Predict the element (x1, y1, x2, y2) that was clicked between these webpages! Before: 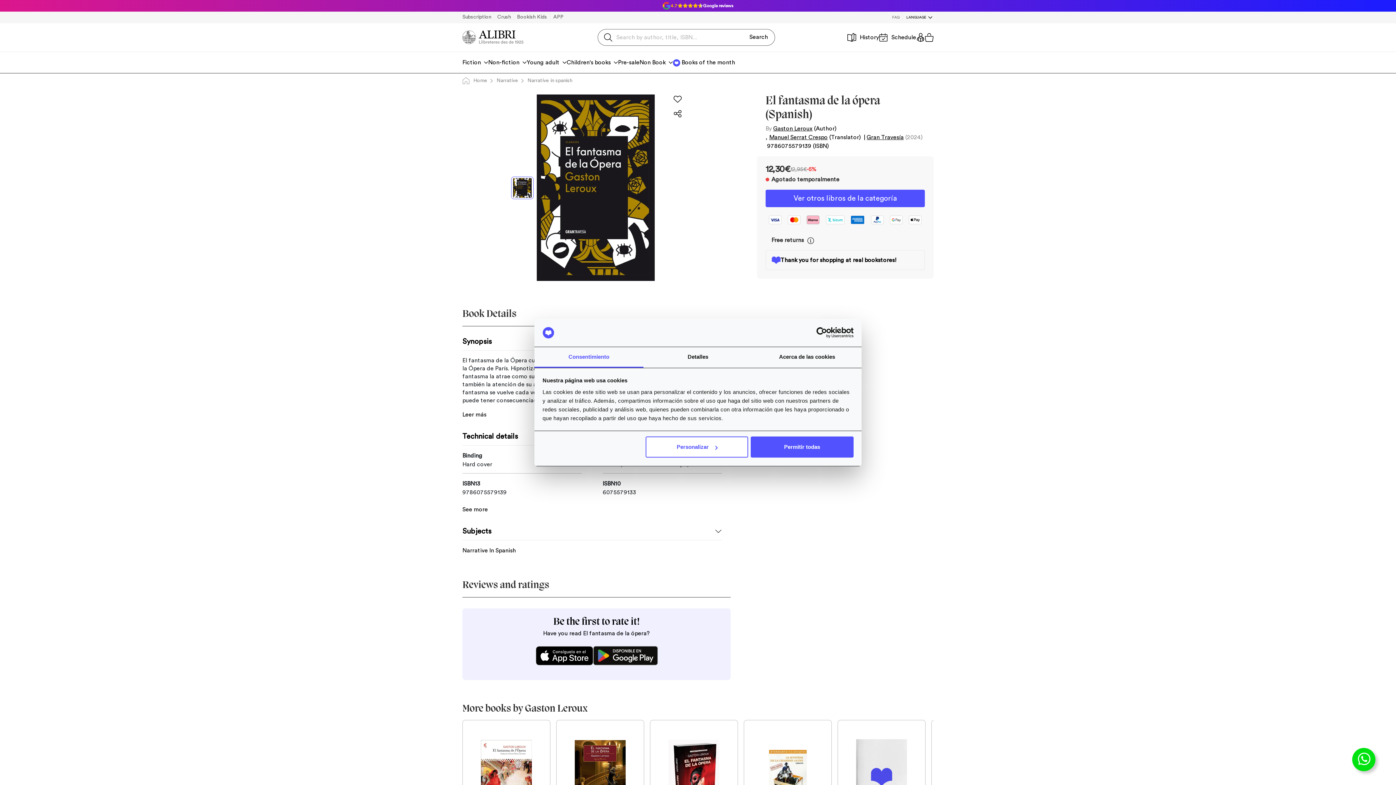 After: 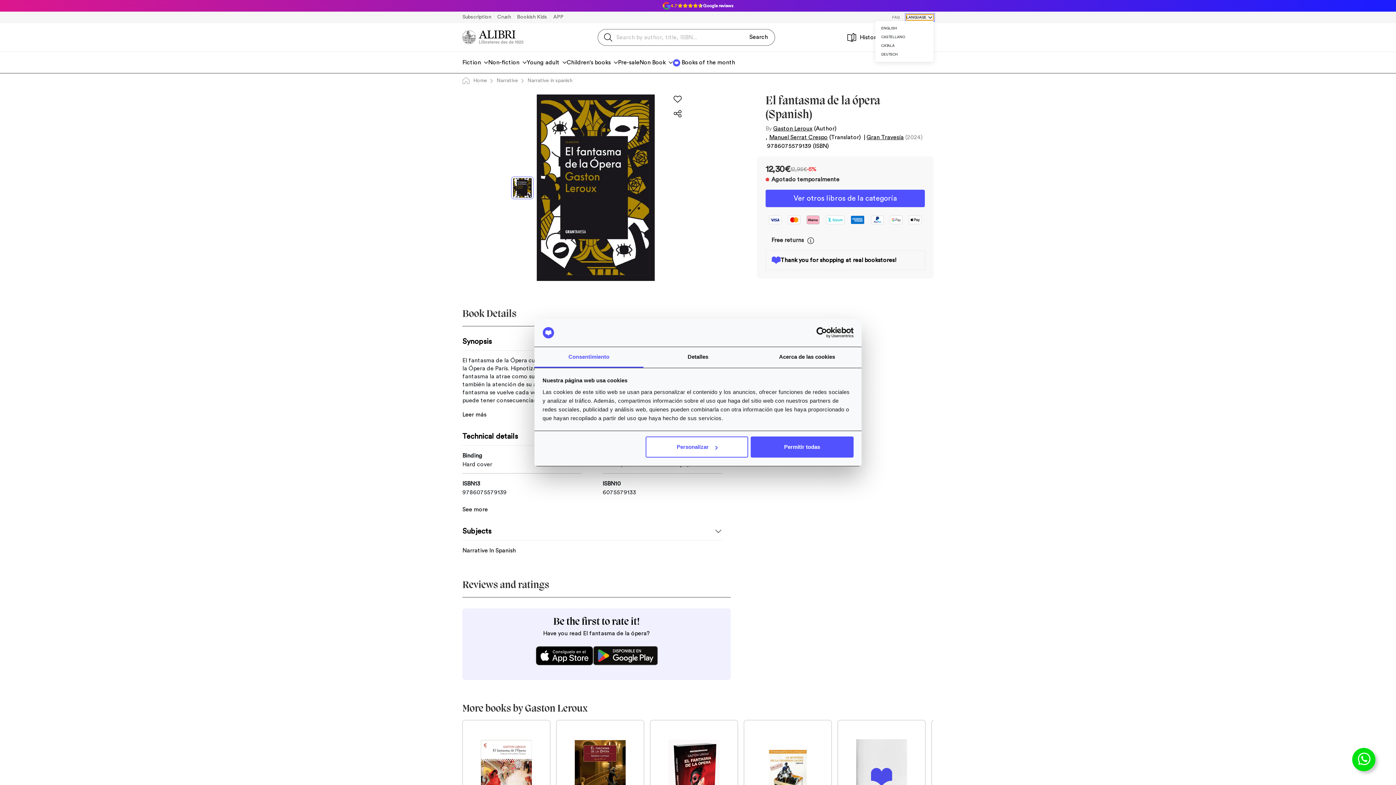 Action: bbox: (906, 14, 933, 20) label: LANGUAGE